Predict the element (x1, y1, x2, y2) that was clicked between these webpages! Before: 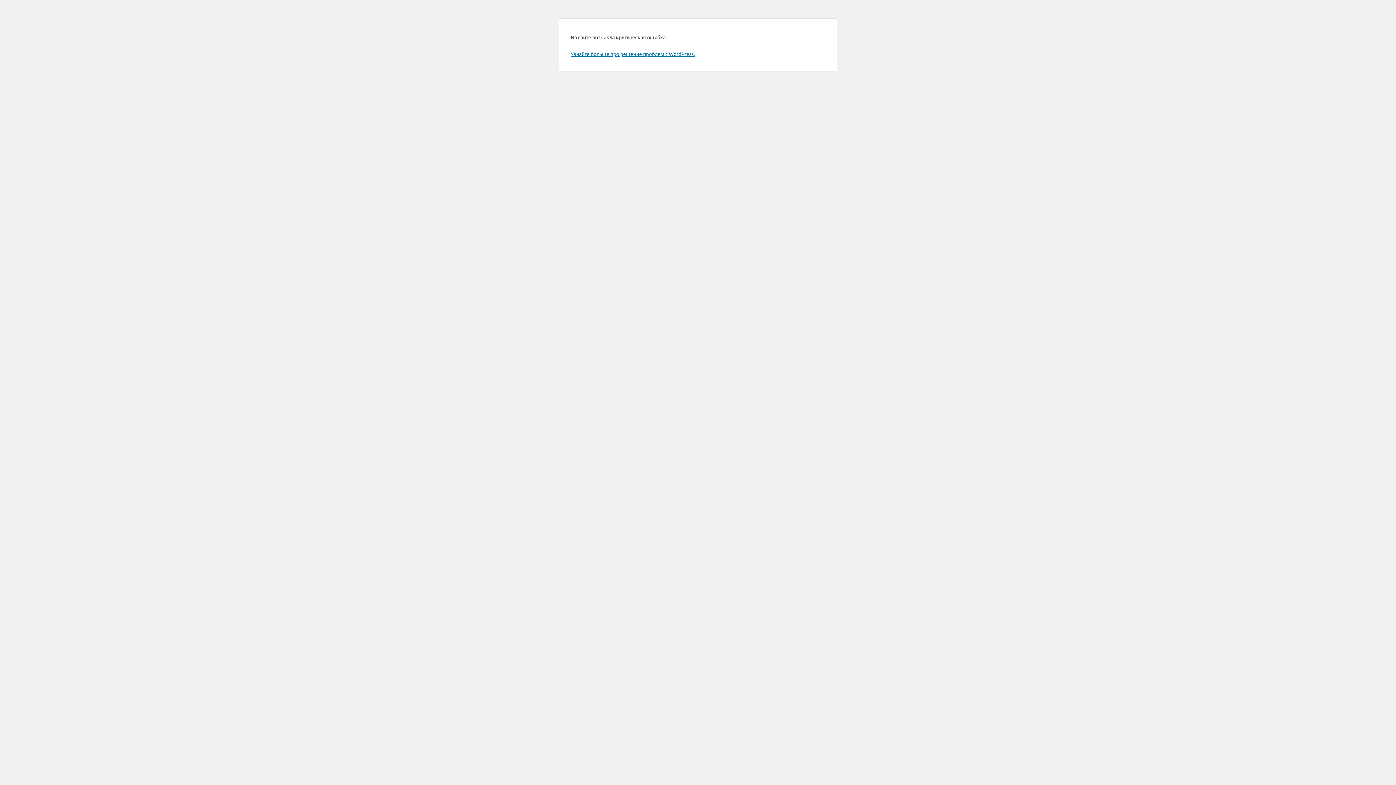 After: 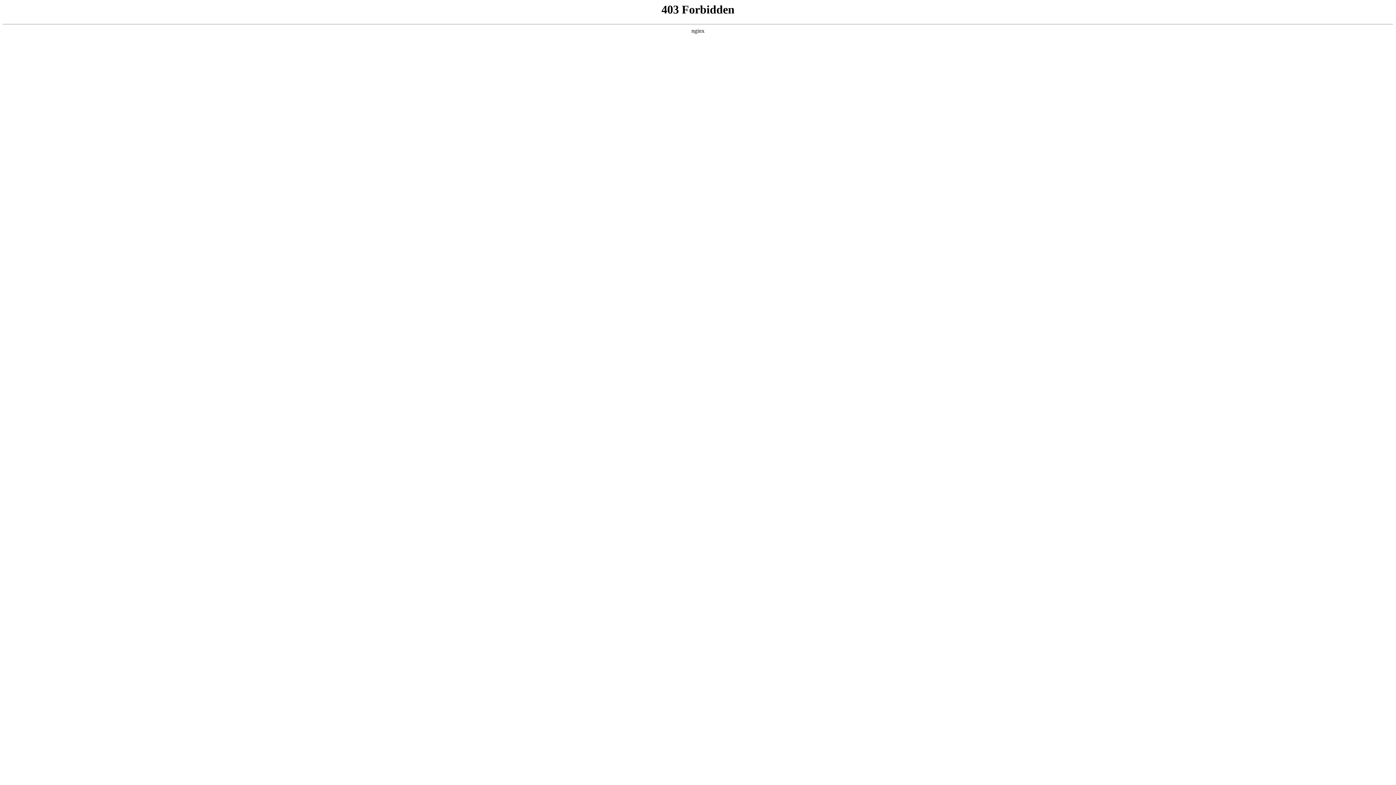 Action: bbox: (570, 50, 694, 57) label: Узнайте больше про решение проблем с WordPress.